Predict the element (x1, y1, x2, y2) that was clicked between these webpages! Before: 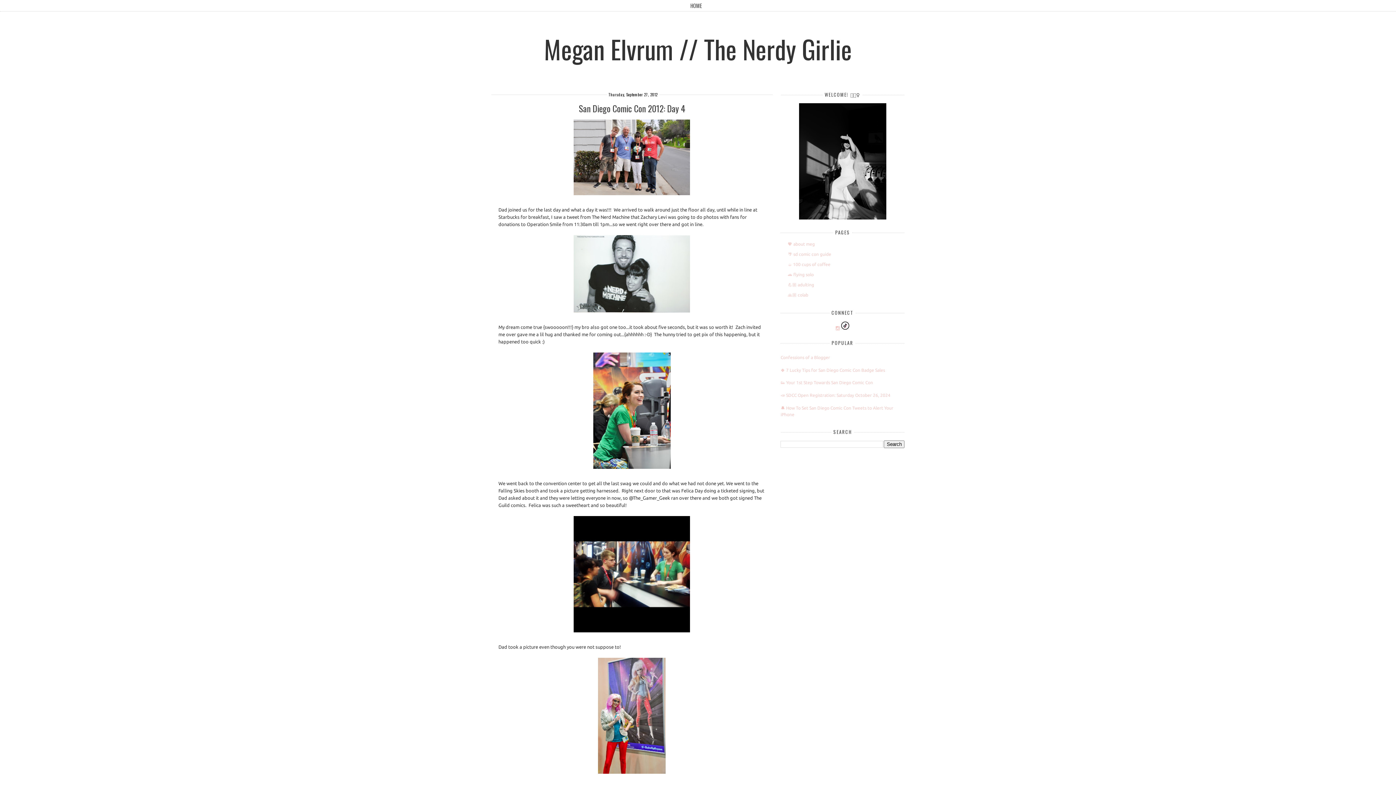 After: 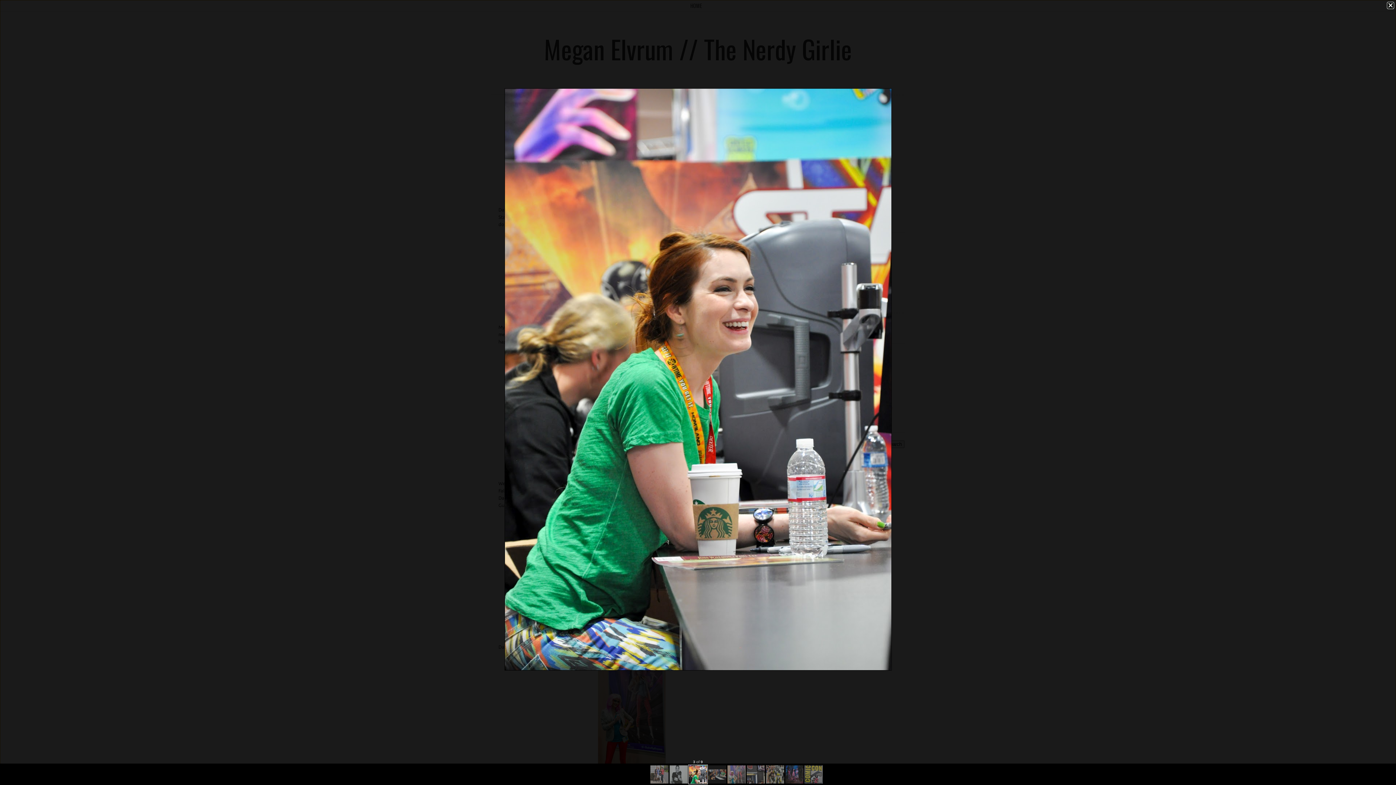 Action: bbox: (593, 466, 670, 471)